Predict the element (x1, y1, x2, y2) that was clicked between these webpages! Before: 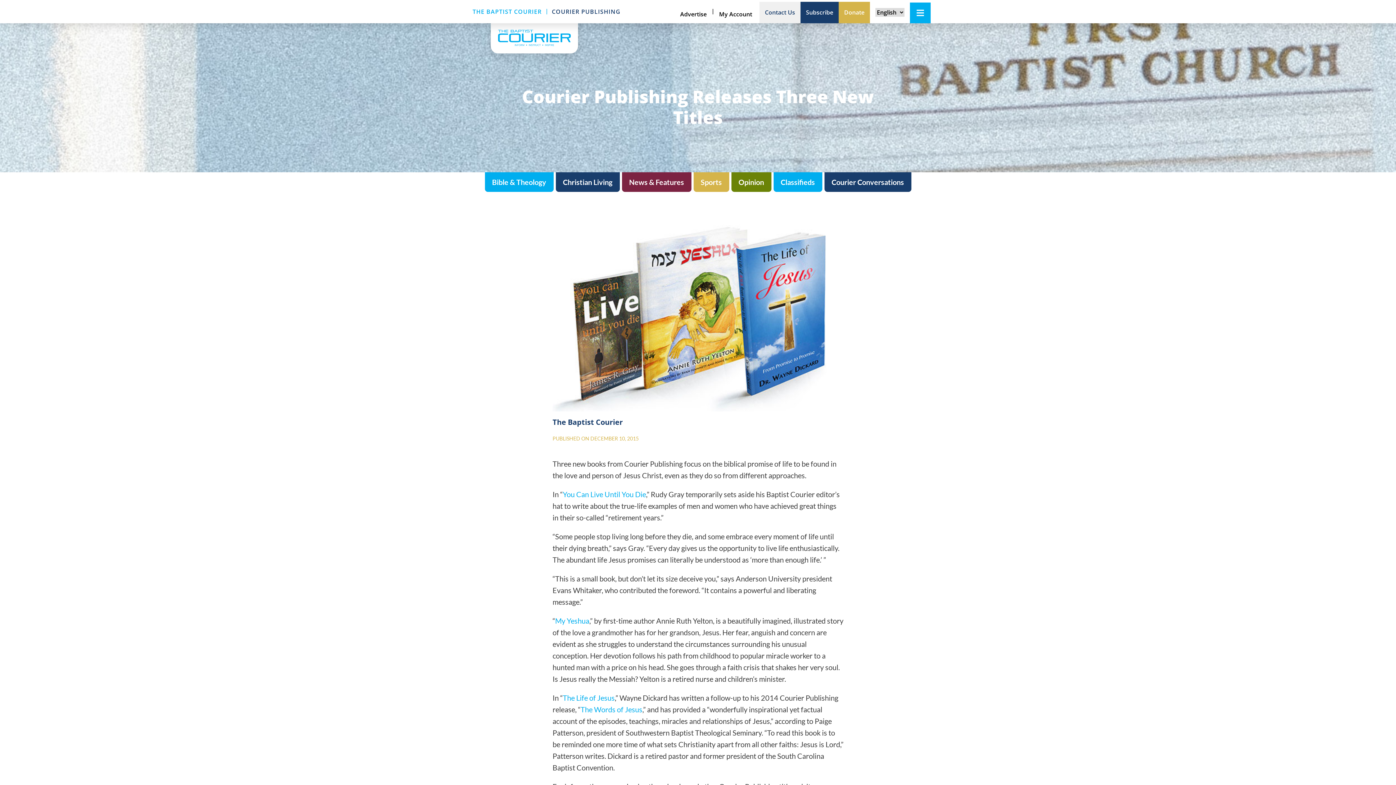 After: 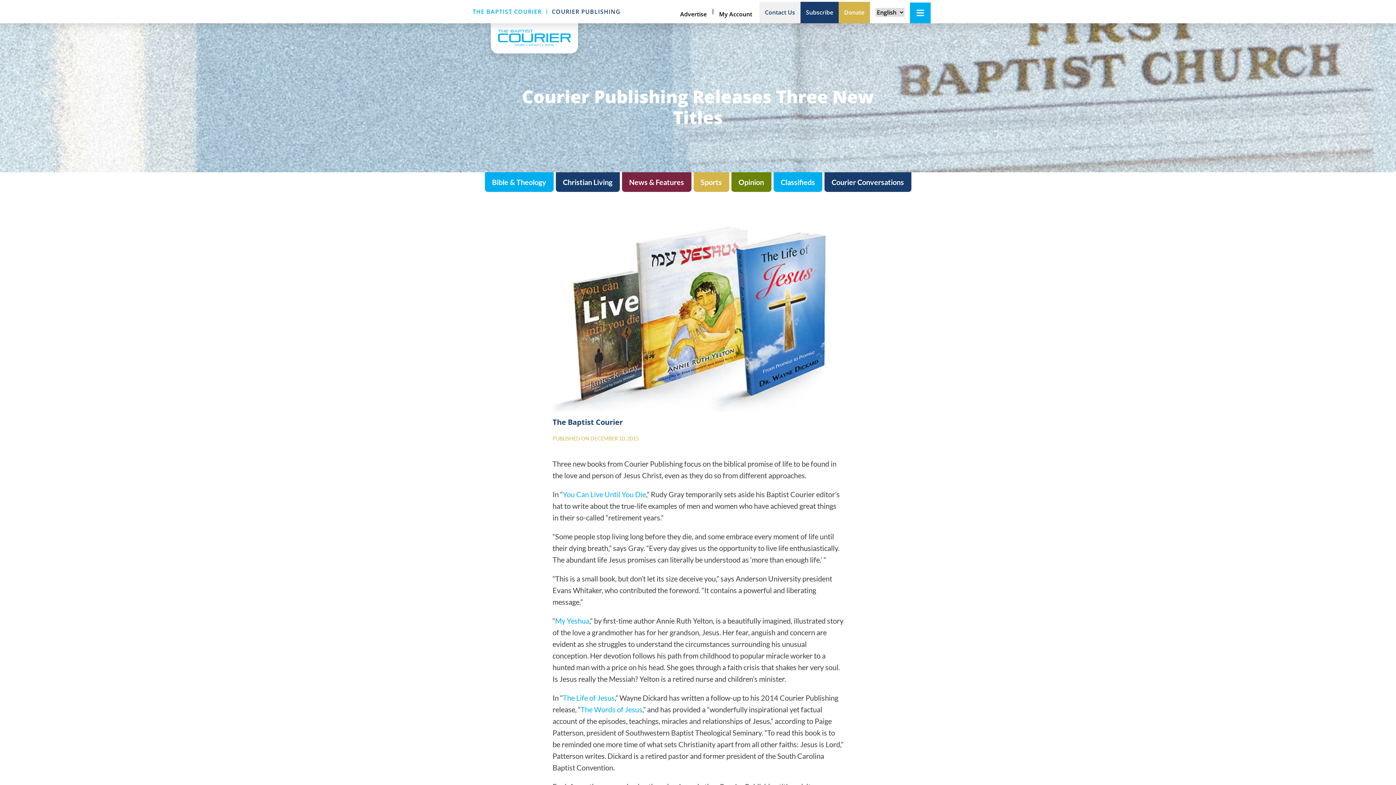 Action: bbox: (580, 705, 642, 714) label: The Words of Jesus